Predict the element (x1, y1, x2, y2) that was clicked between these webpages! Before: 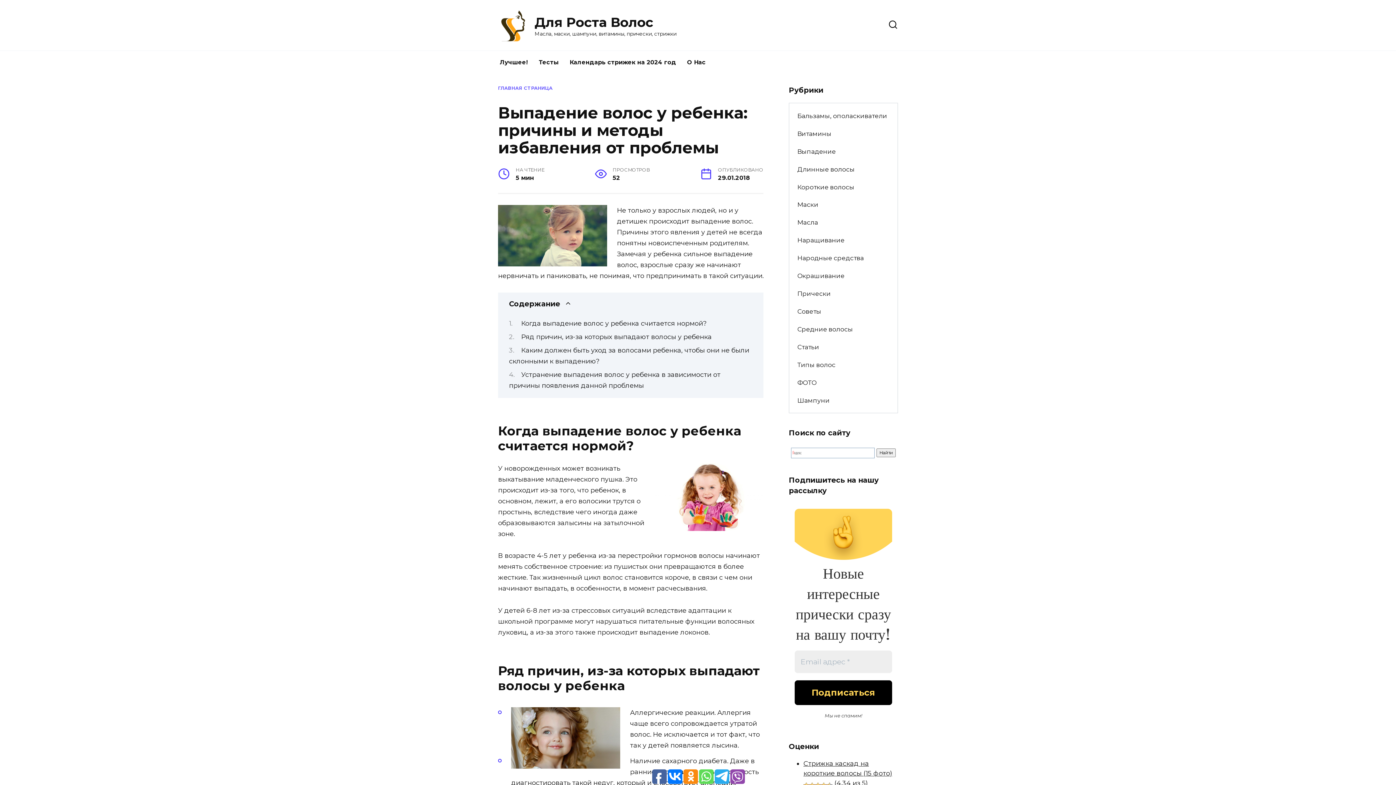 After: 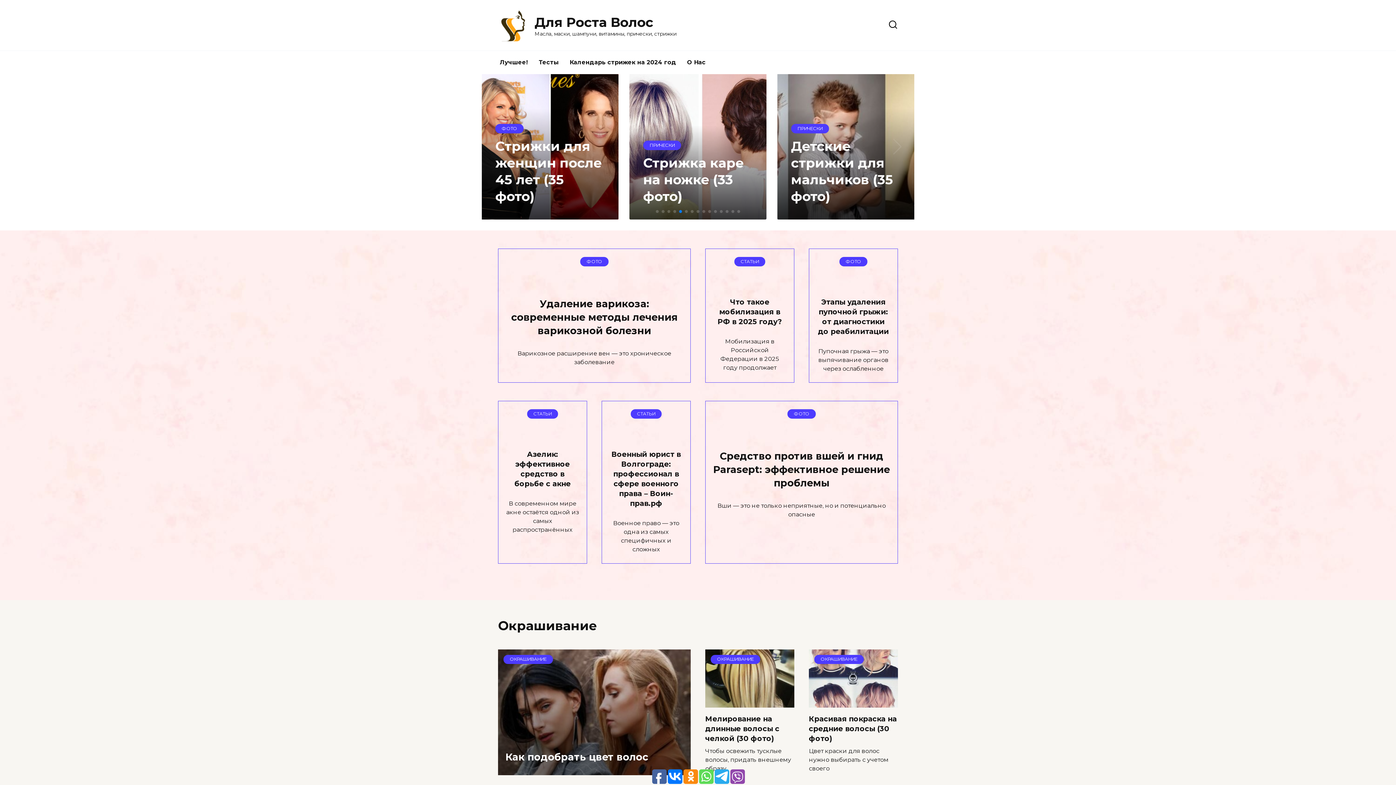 Action: bbox: (534, 14, 653, 30) label: Для Роста Волос